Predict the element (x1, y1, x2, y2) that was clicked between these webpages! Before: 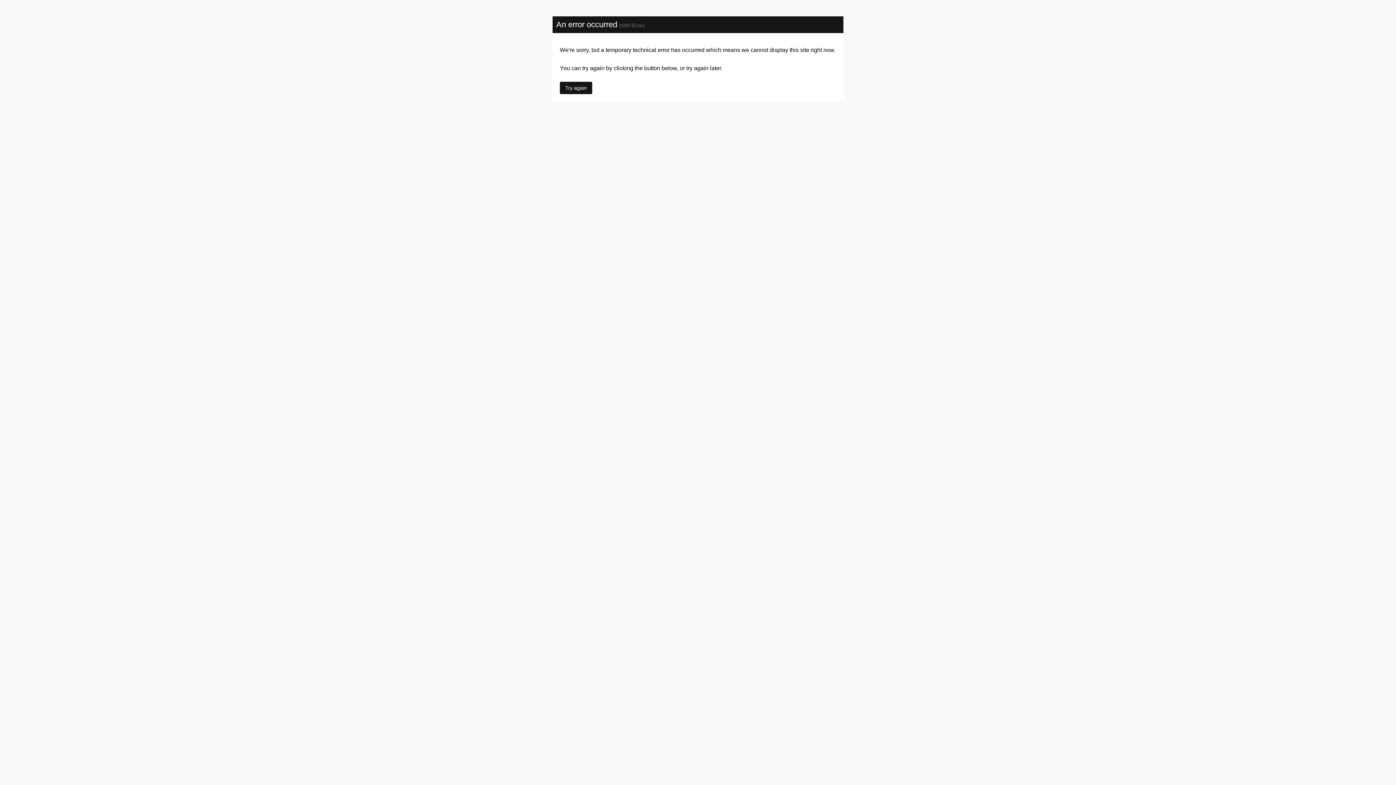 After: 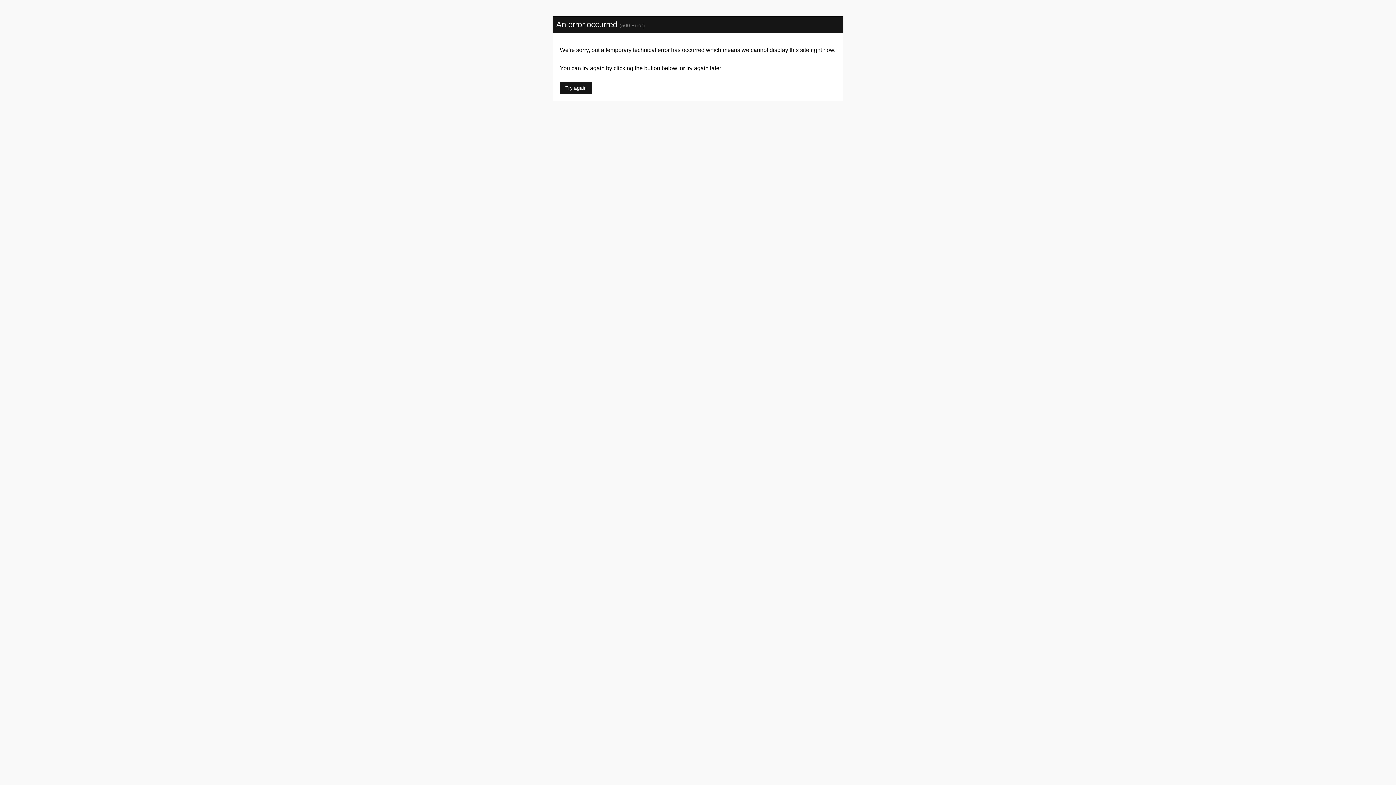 Action: bbox: (560, 81, 592, 94) label: Try again